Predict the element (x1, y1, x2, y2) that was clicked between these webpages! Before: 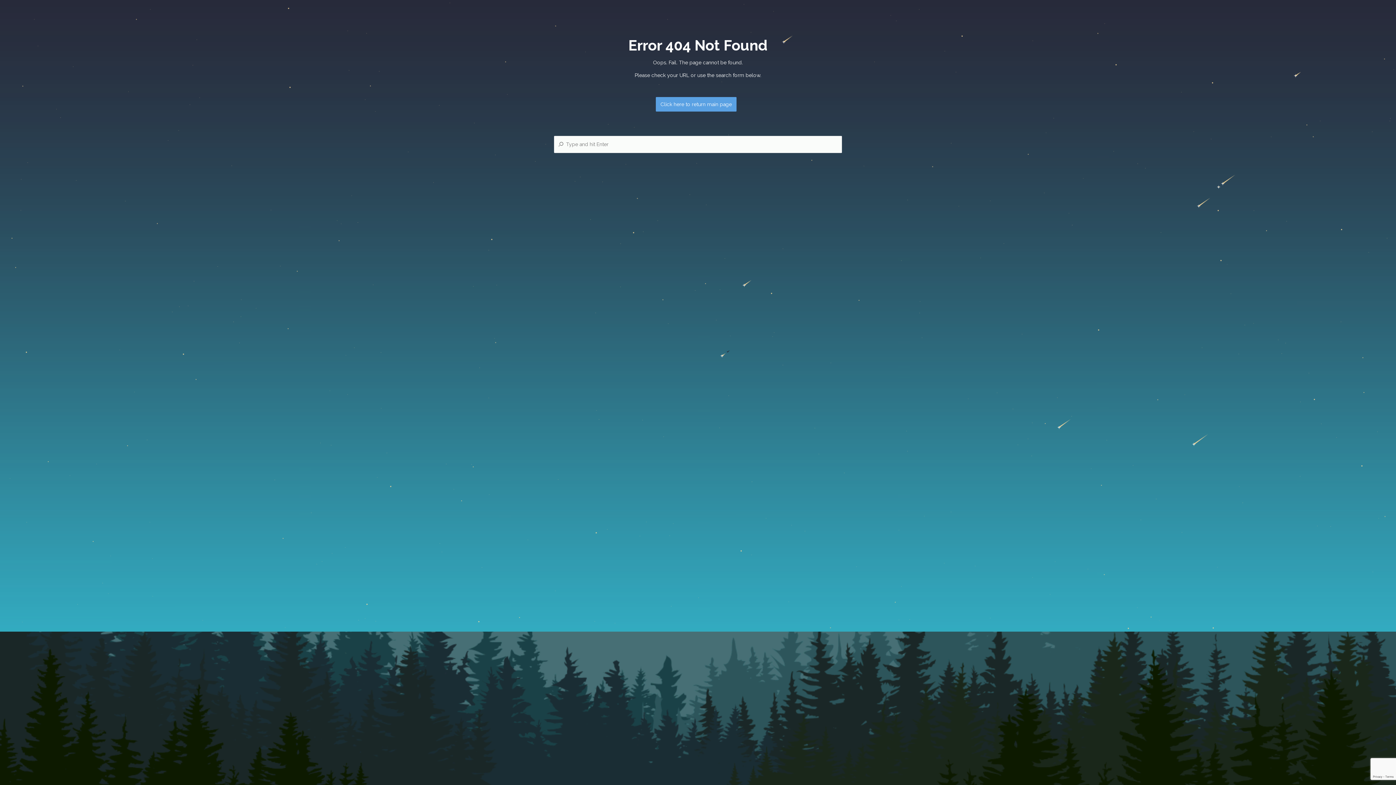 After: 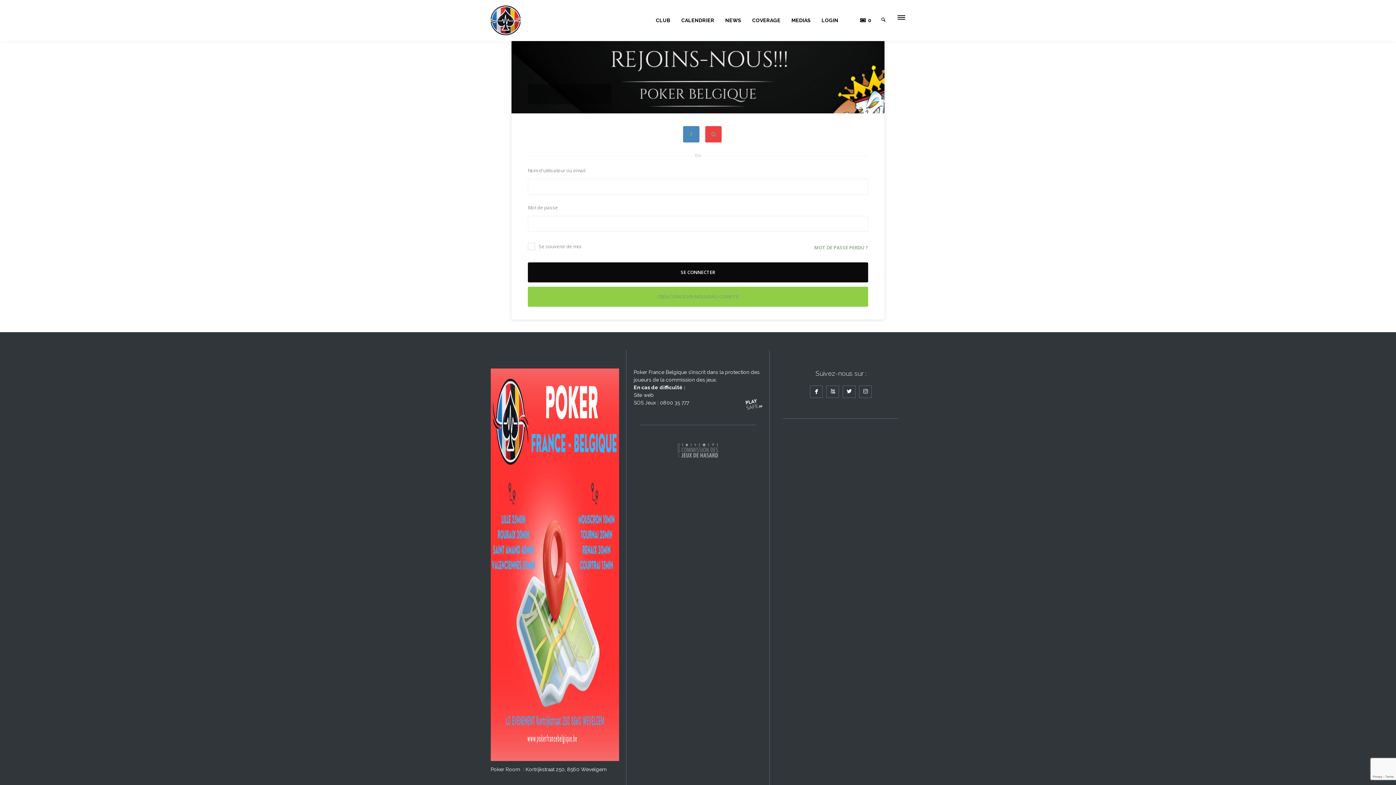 Action: label: Click here to return main page bbox: (656, 97, 736, 111)